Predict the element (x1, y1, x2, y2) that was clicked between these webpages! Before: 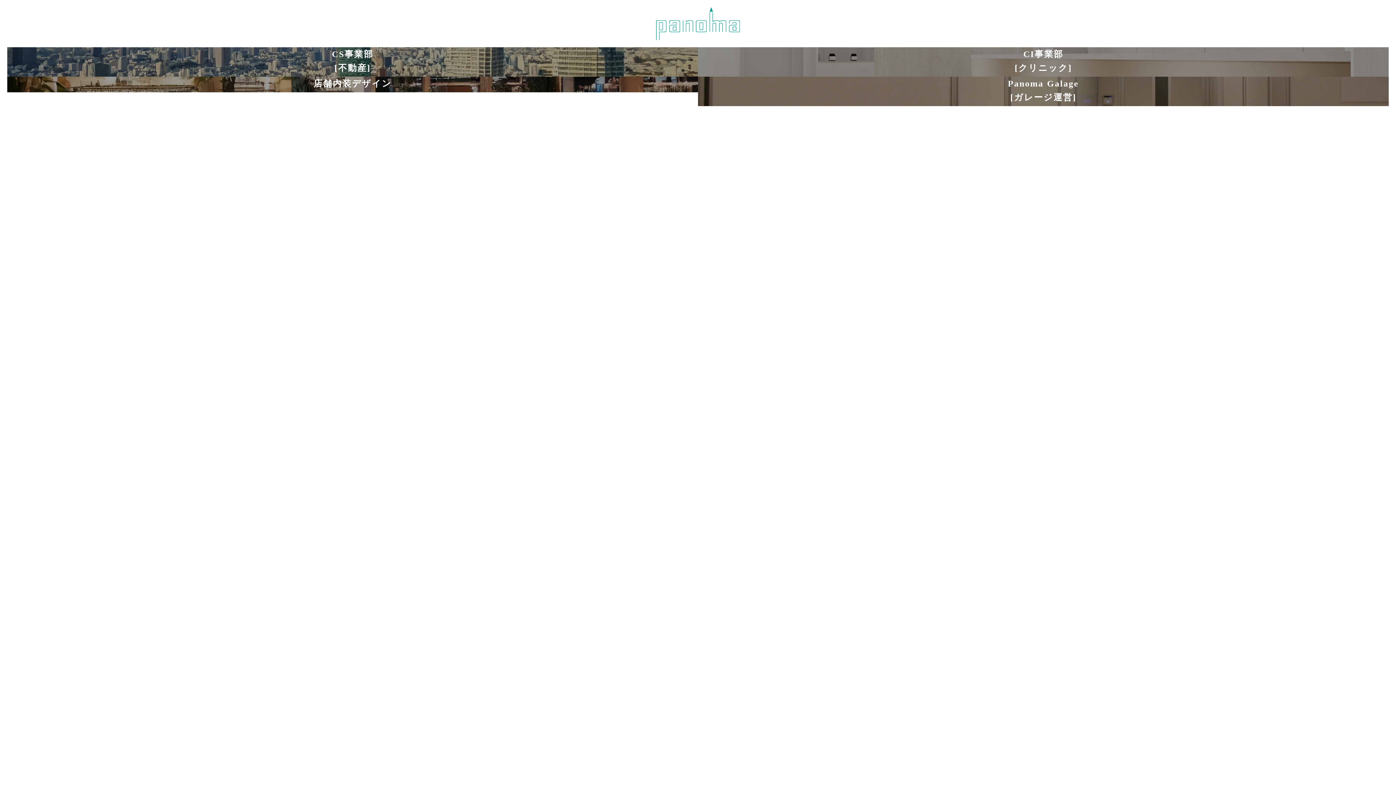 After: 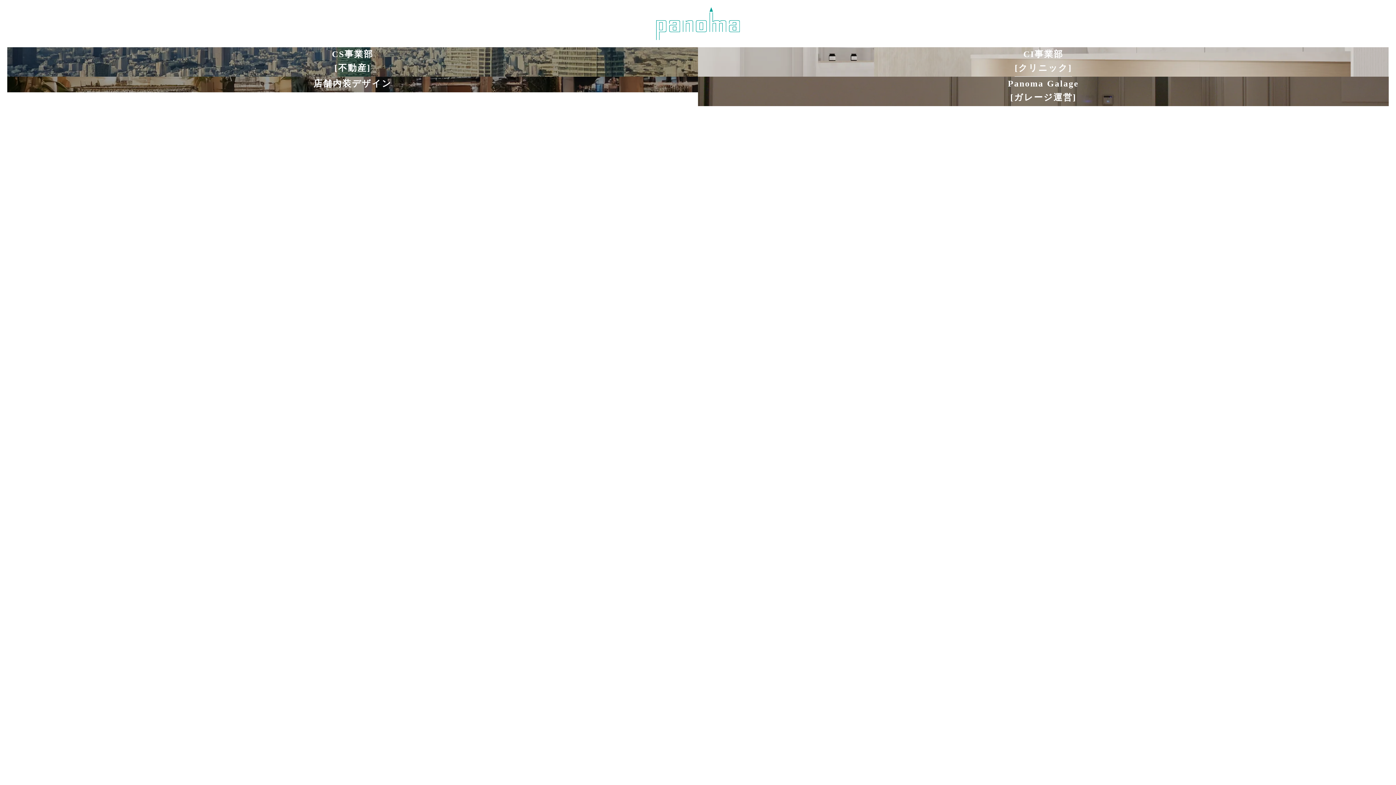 Action: label: CI事業部
[クリニック] bbox: (698, 47, 1389, 76)